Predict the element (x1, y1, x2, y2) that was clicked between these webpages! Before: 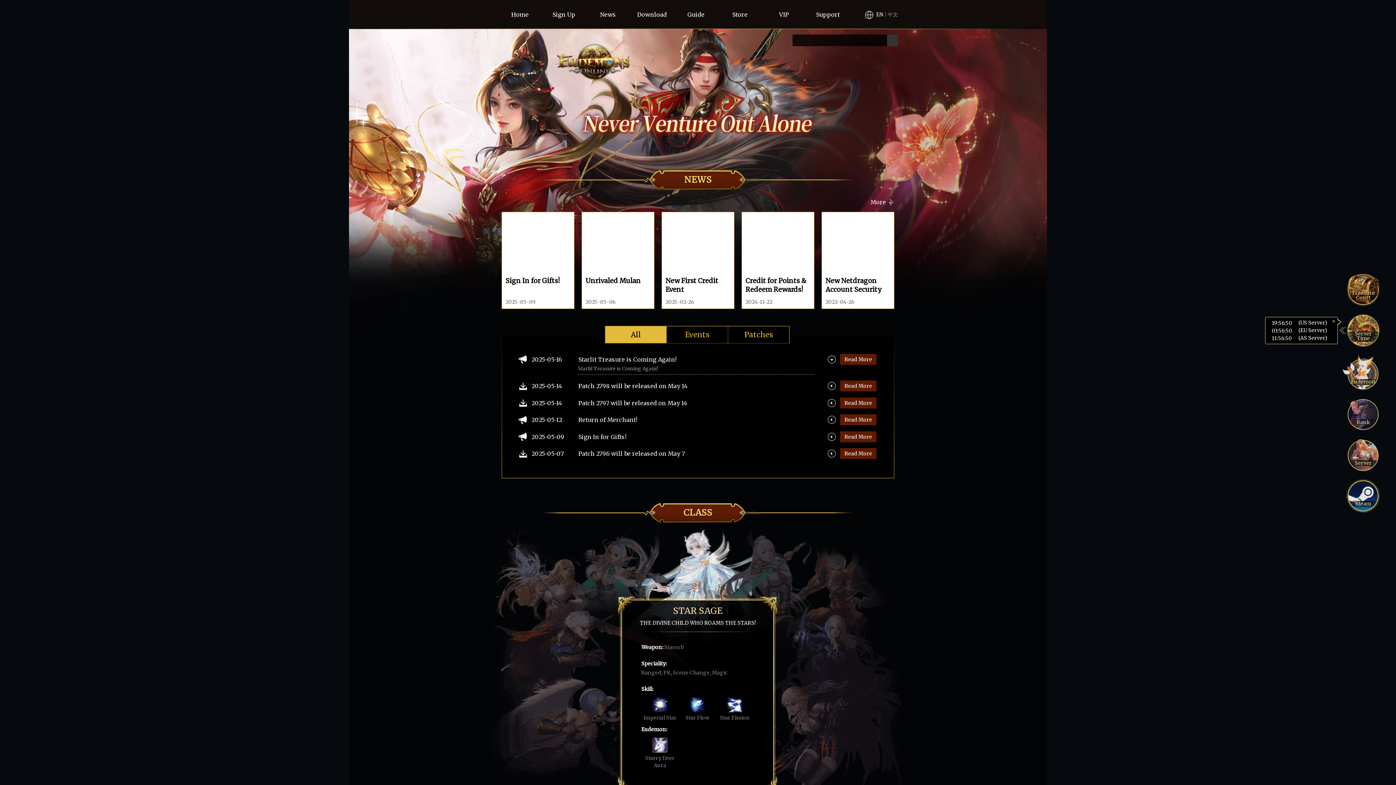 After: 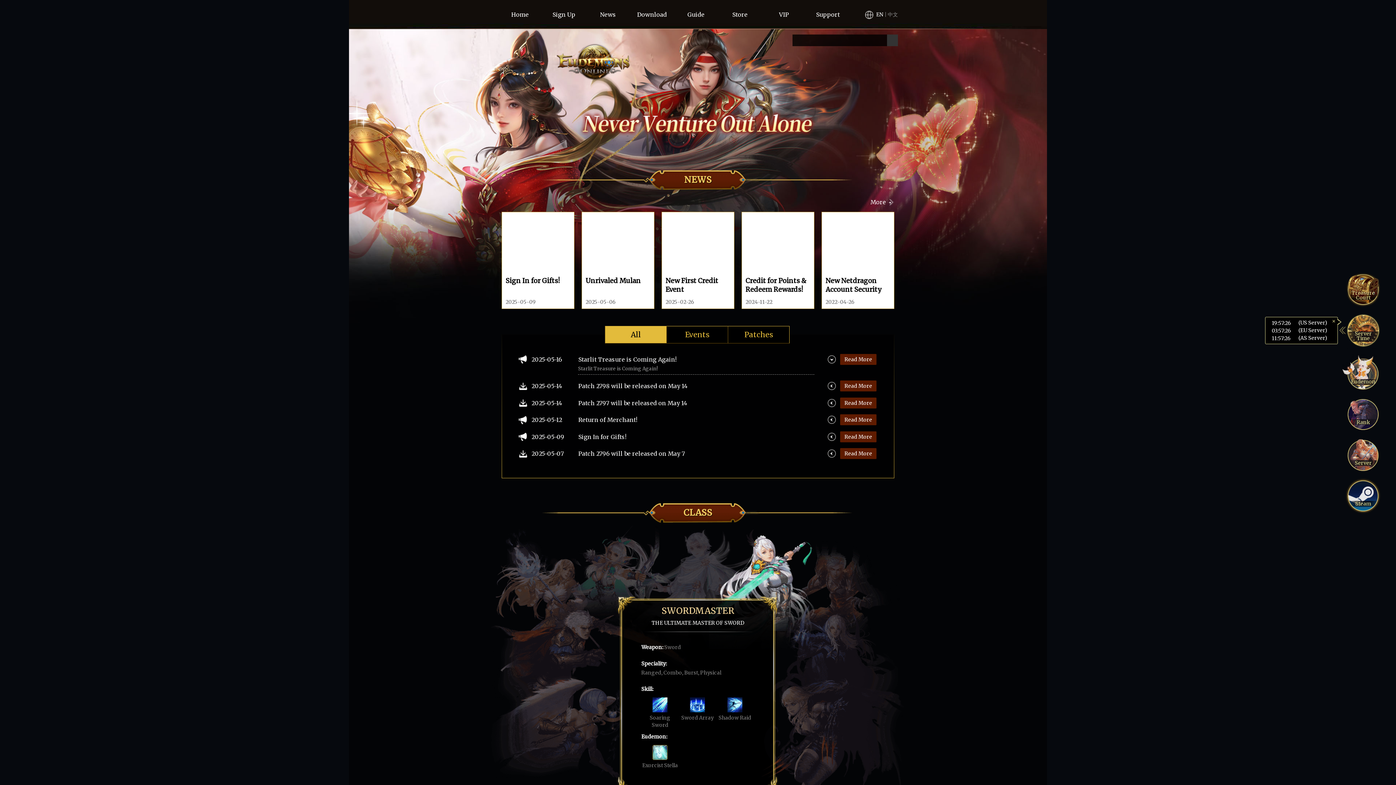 Action: bbox: (709, 529, 820, 649)